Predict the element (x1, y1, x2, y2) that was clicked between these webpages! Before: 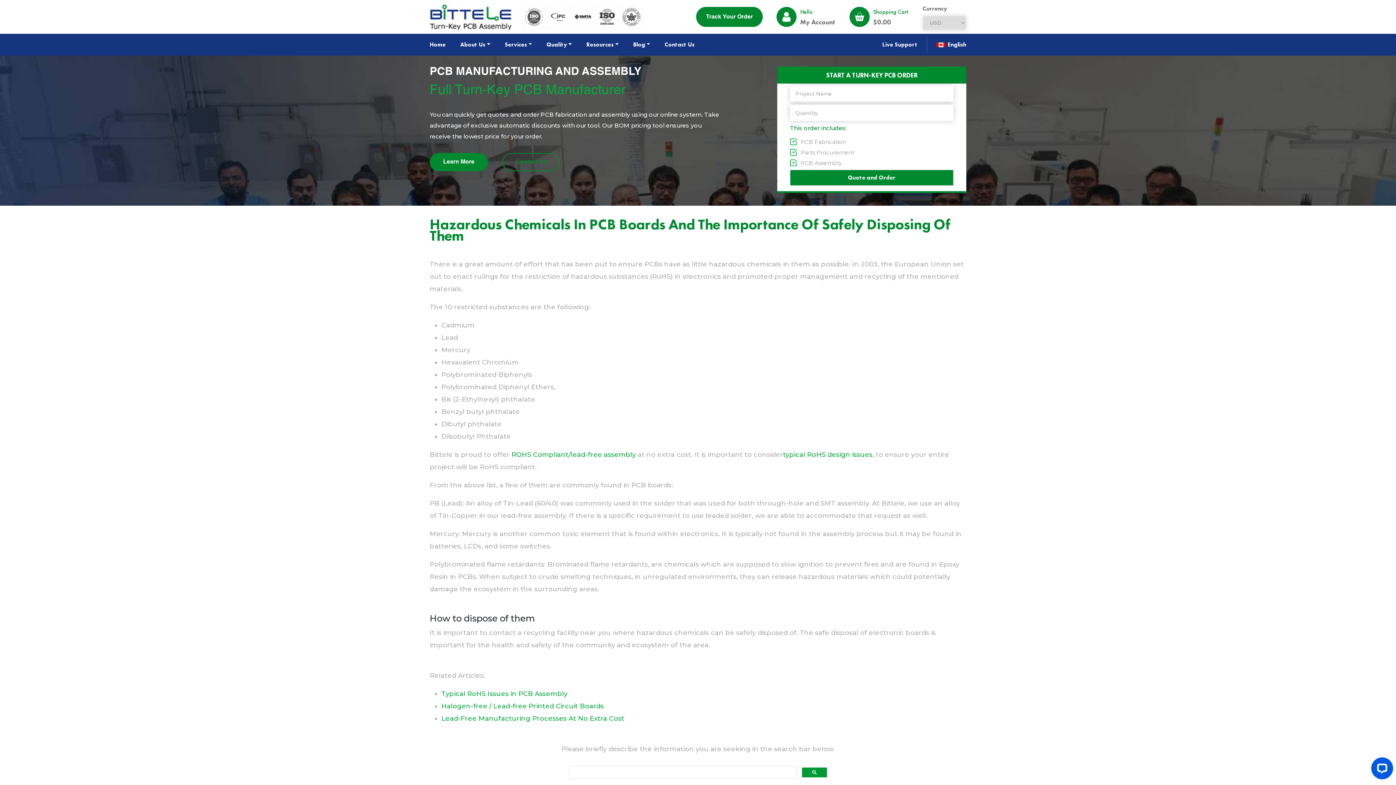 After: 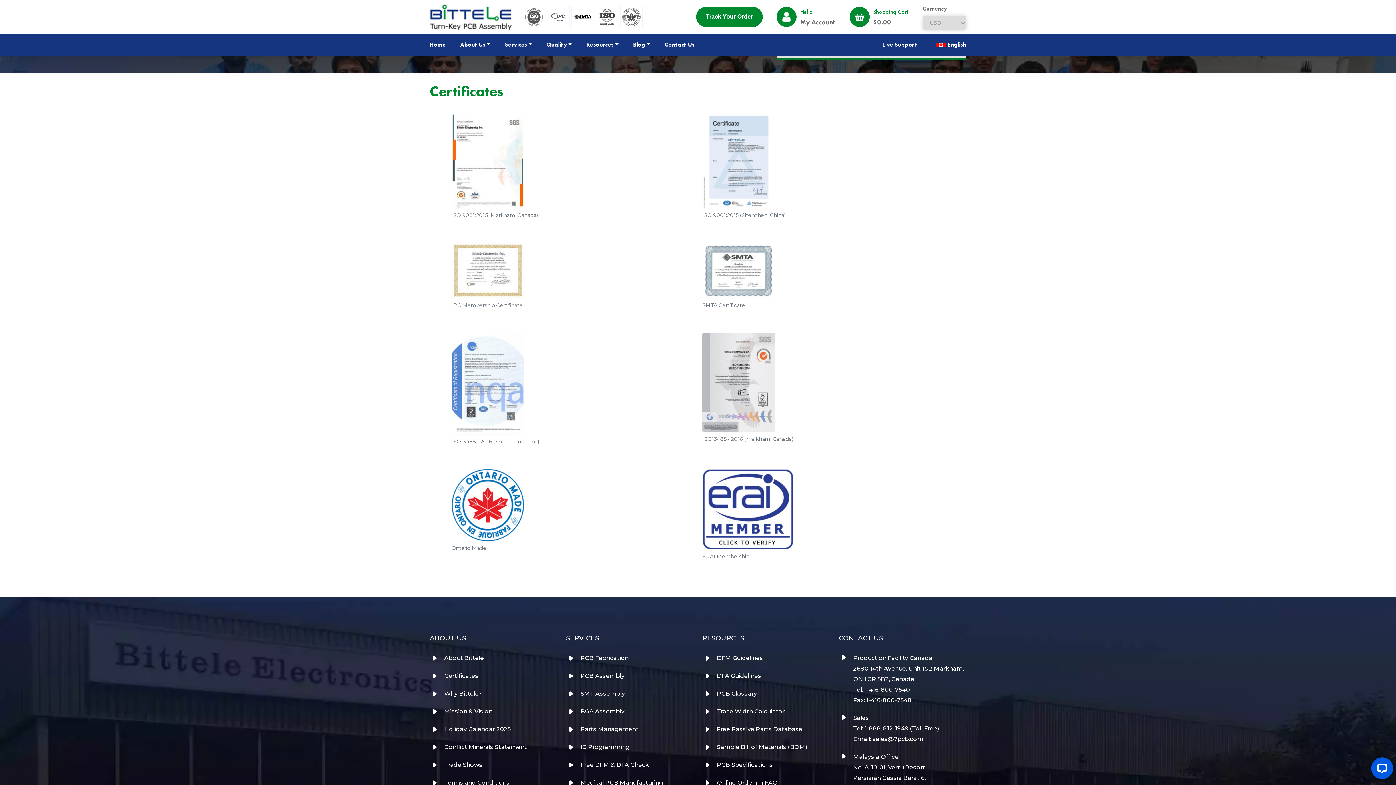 Action: bbox: (547, 5, 569, 28)